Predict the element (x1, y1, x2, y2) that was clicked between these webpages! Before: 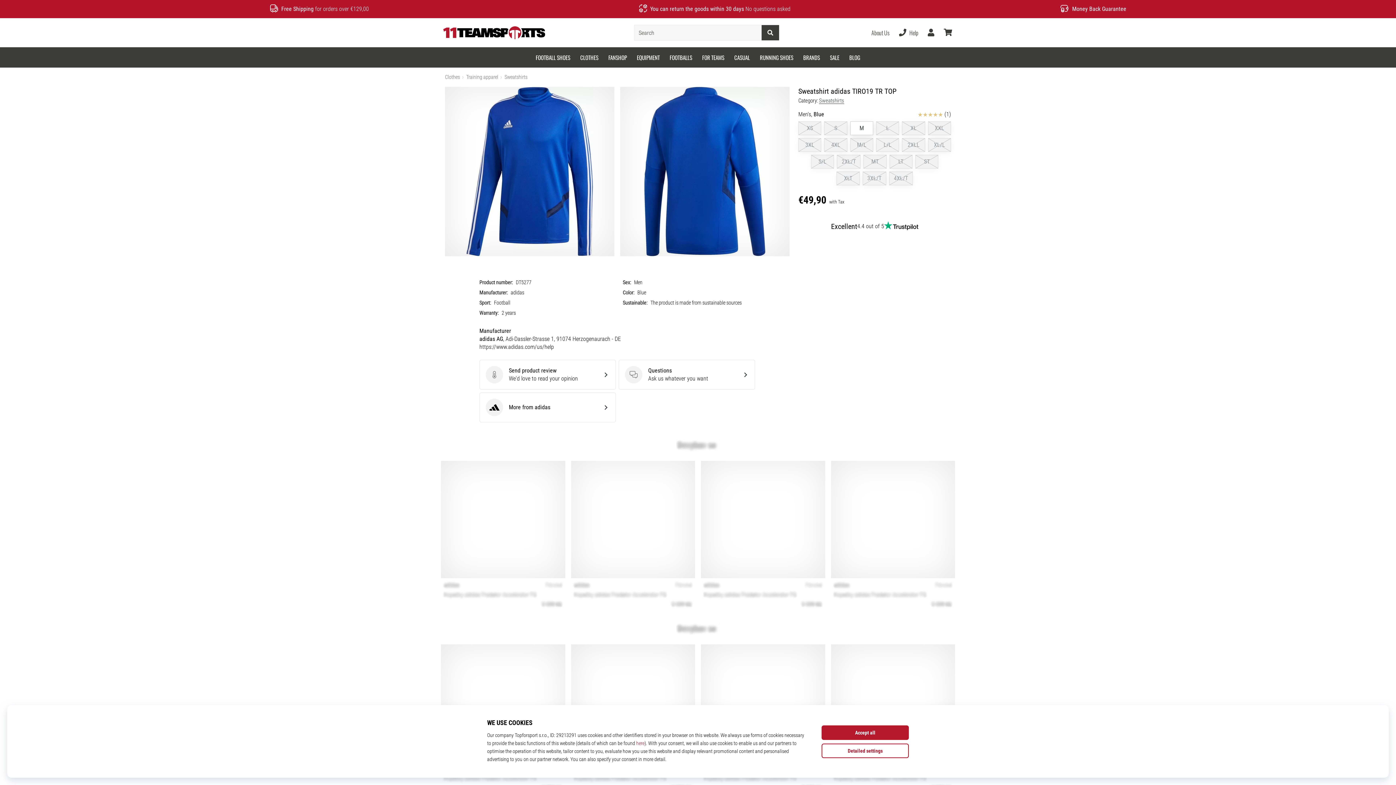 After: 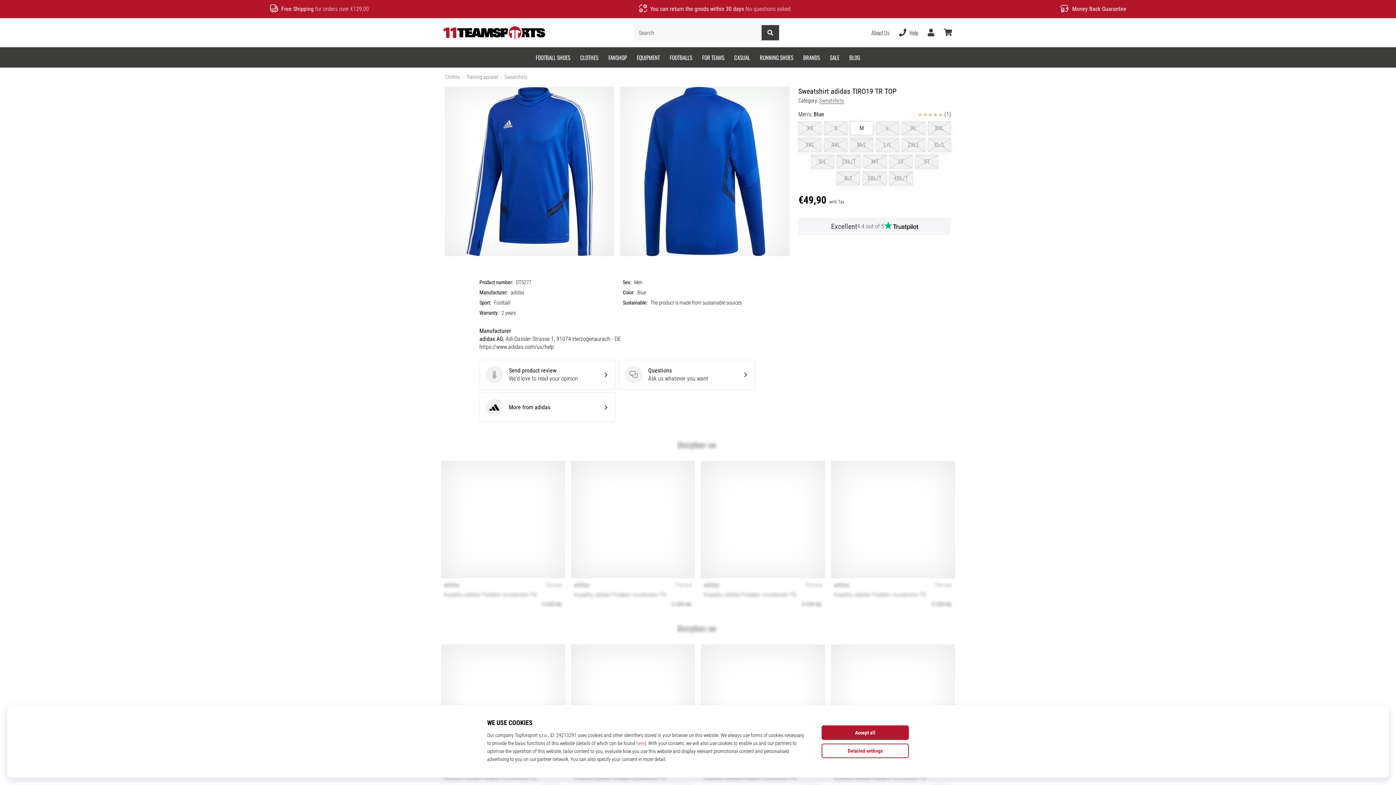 Action: bbox: (798, 217, 951, 235) label: Excellent
4.4 out of 5